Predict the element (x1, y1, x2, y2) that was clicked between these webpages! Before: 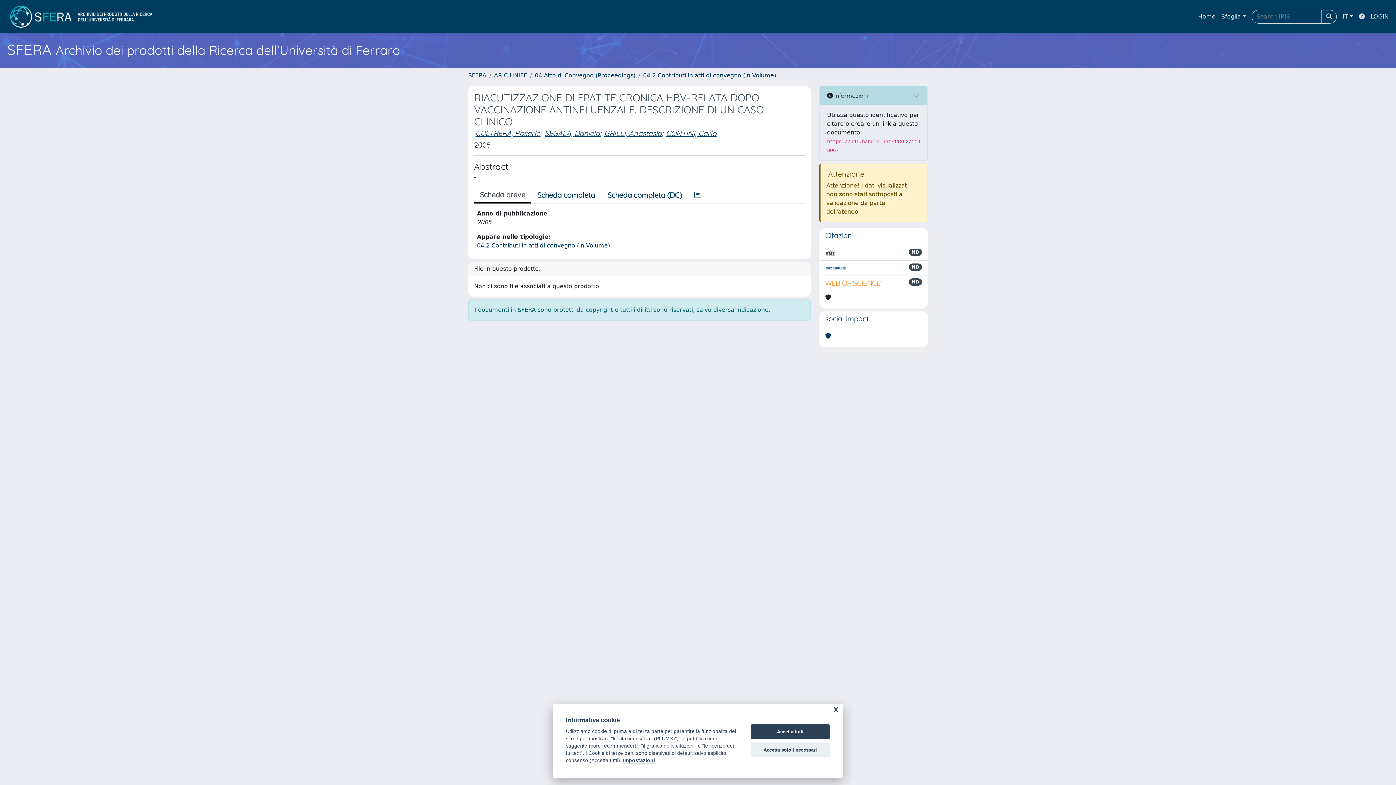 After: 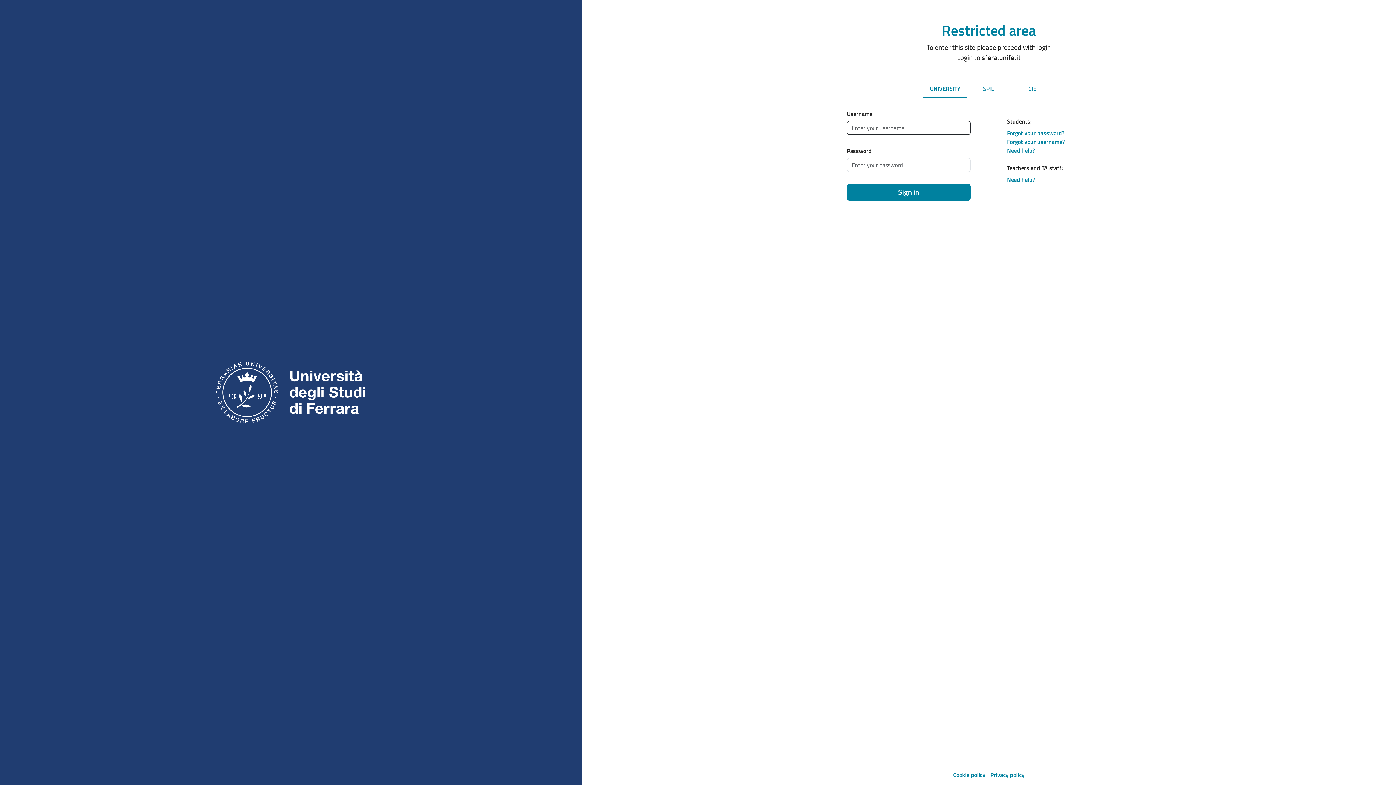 Action: bbox: (1368, 9, 1392, 24) label: LOGIN